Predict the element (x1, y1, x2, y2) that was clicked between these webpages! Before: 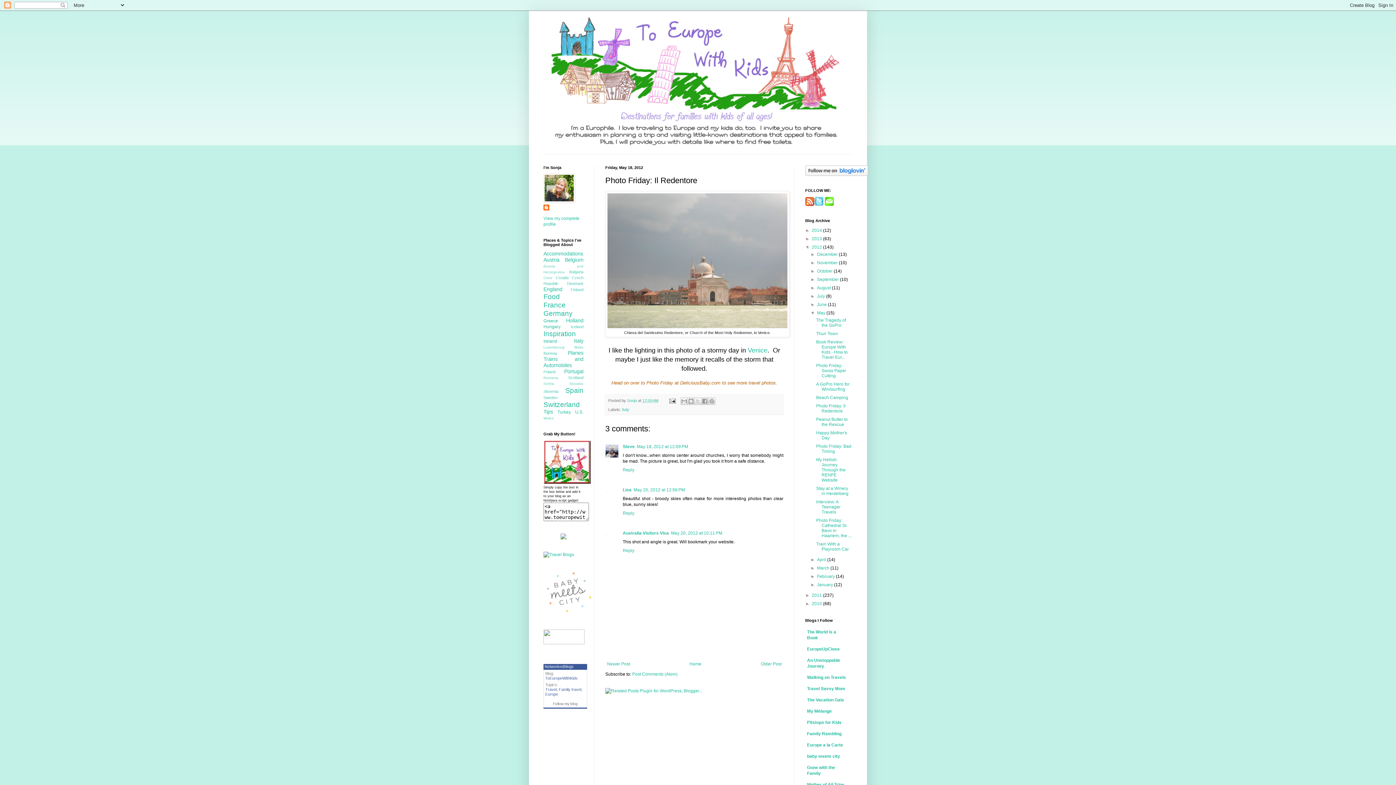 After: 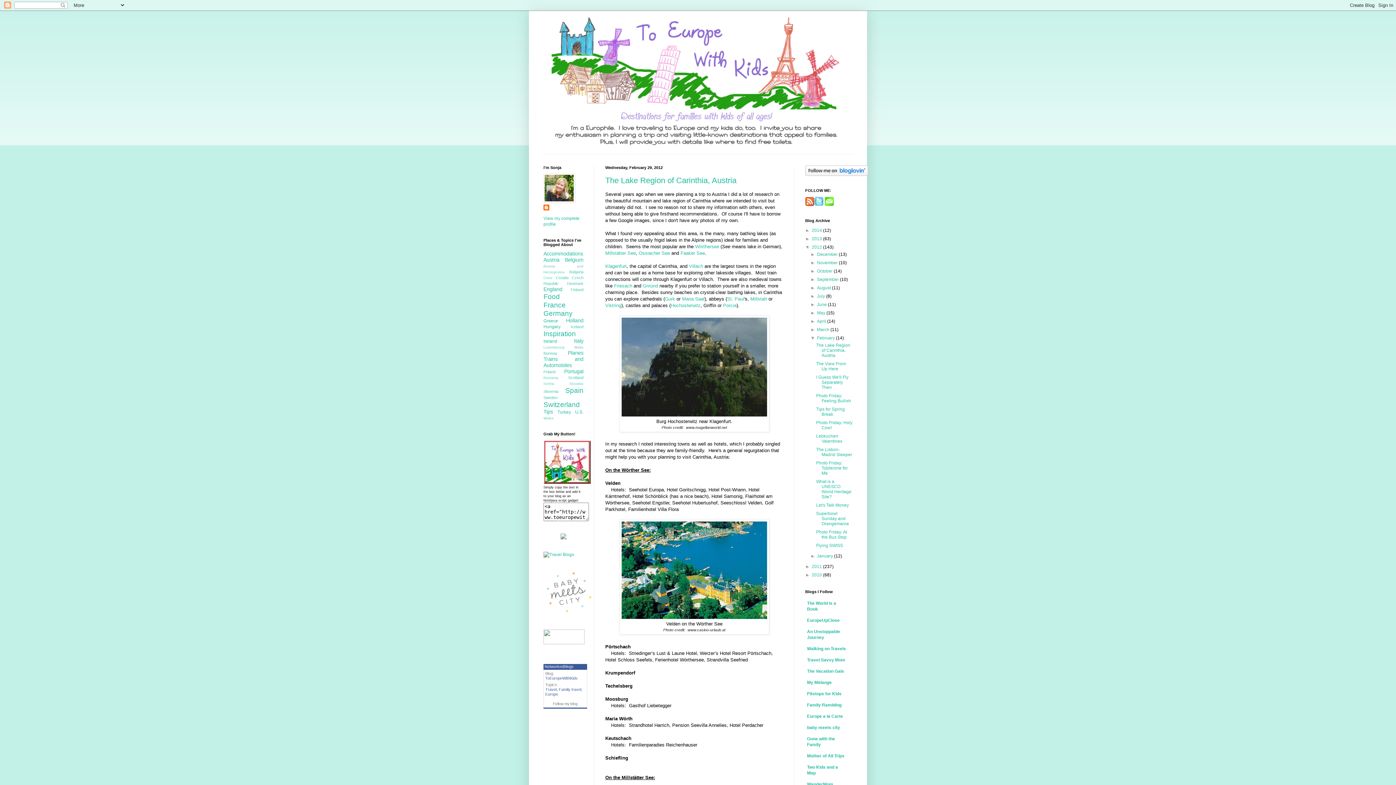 Action: label: February  bbox: (817, 574, 836, 579)